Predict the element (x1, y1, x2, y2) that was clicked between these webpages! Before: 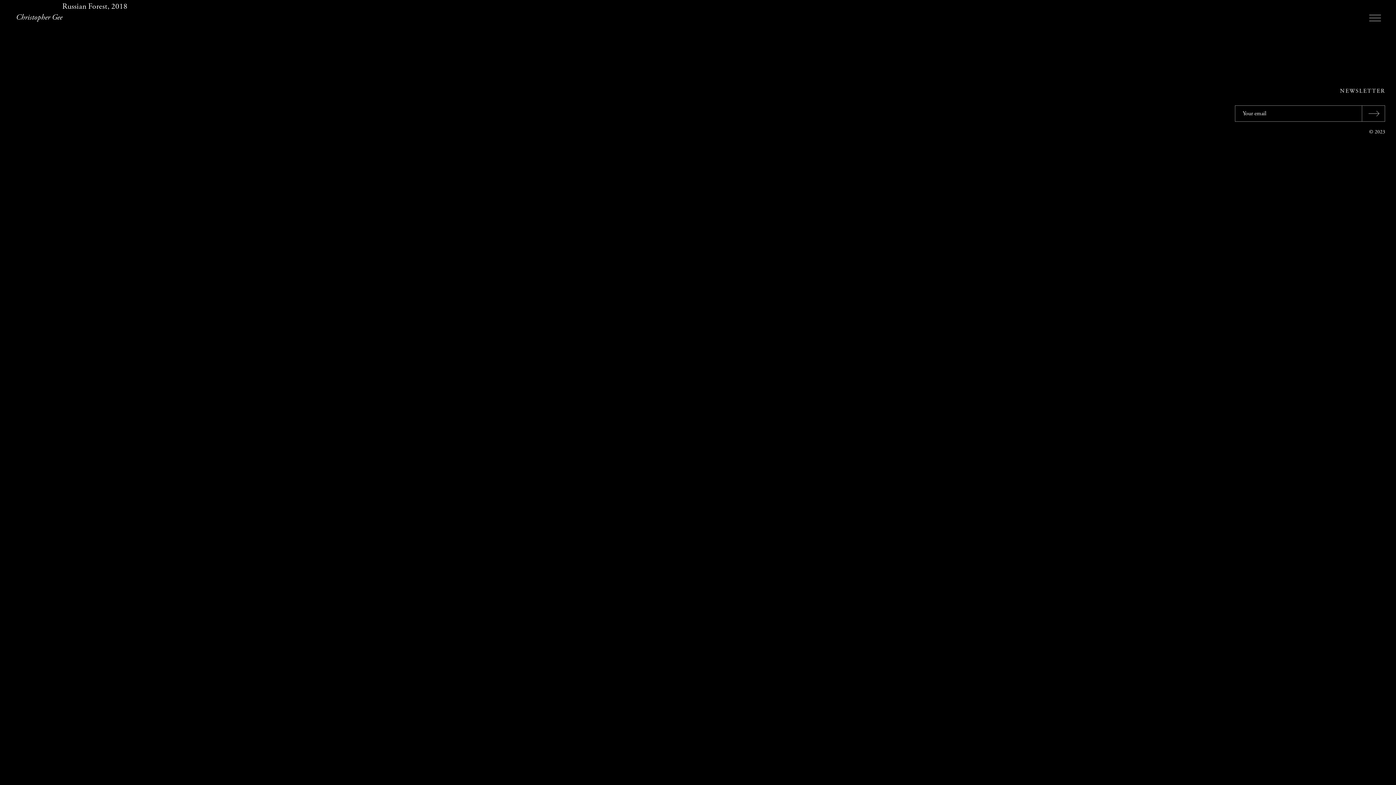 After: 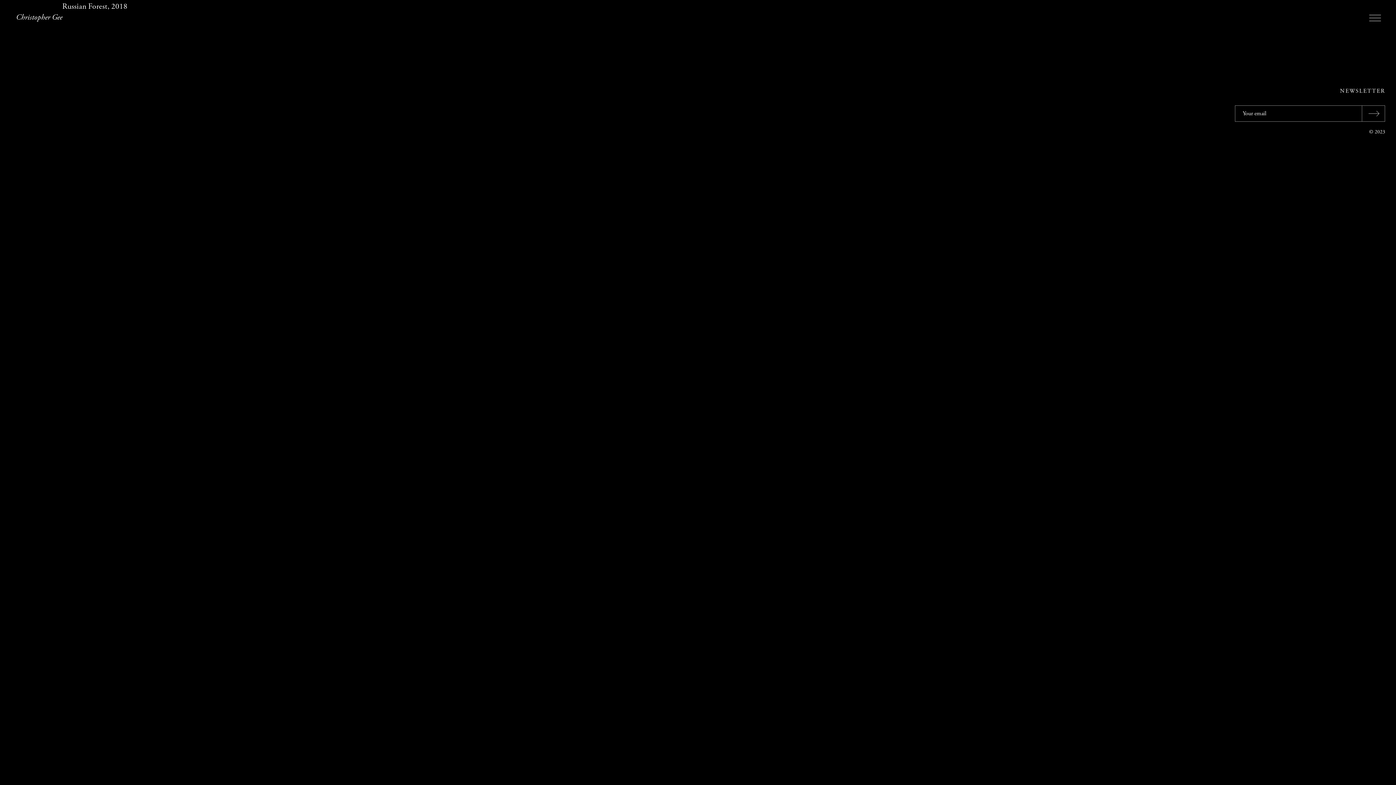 Action: label: Russian Forest, 2018 bbox: (62, 1, 127, 11)